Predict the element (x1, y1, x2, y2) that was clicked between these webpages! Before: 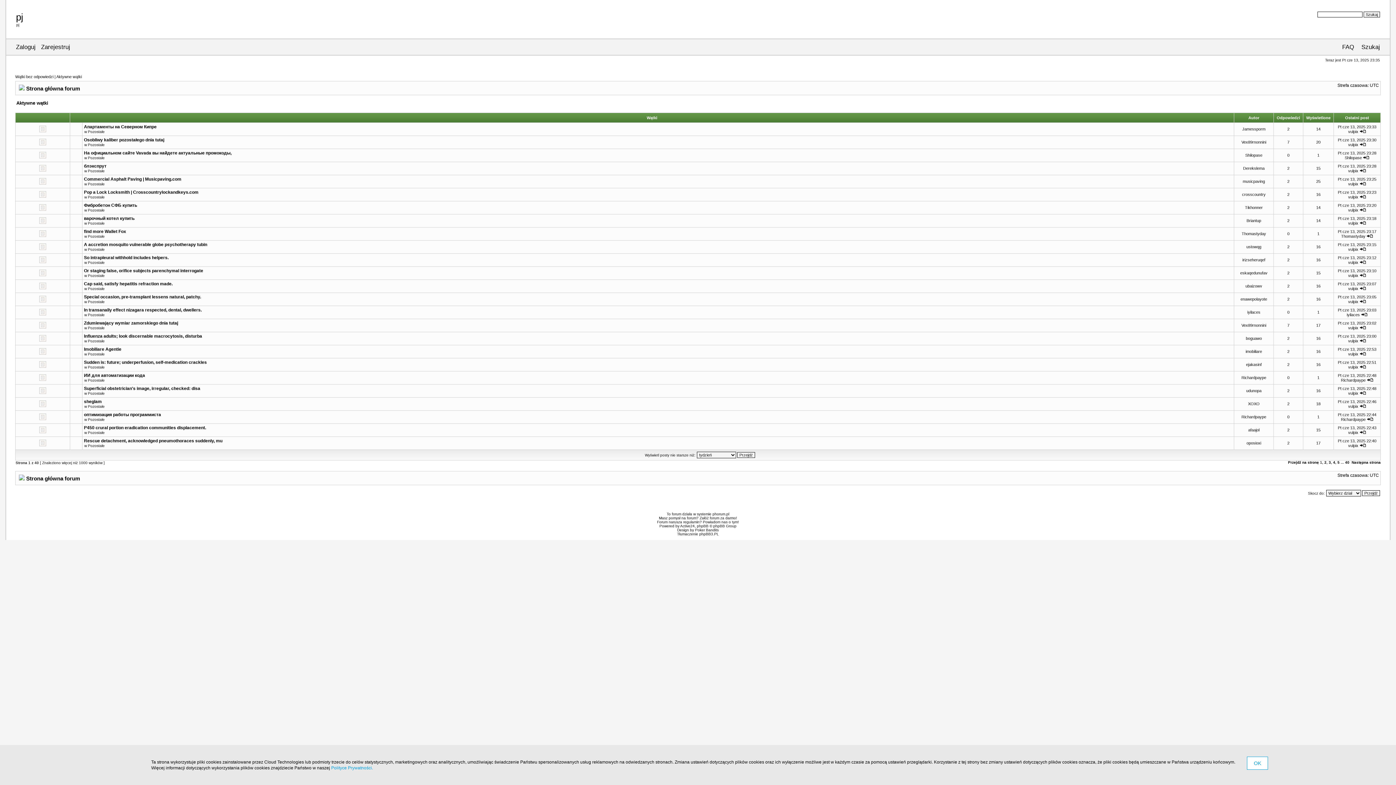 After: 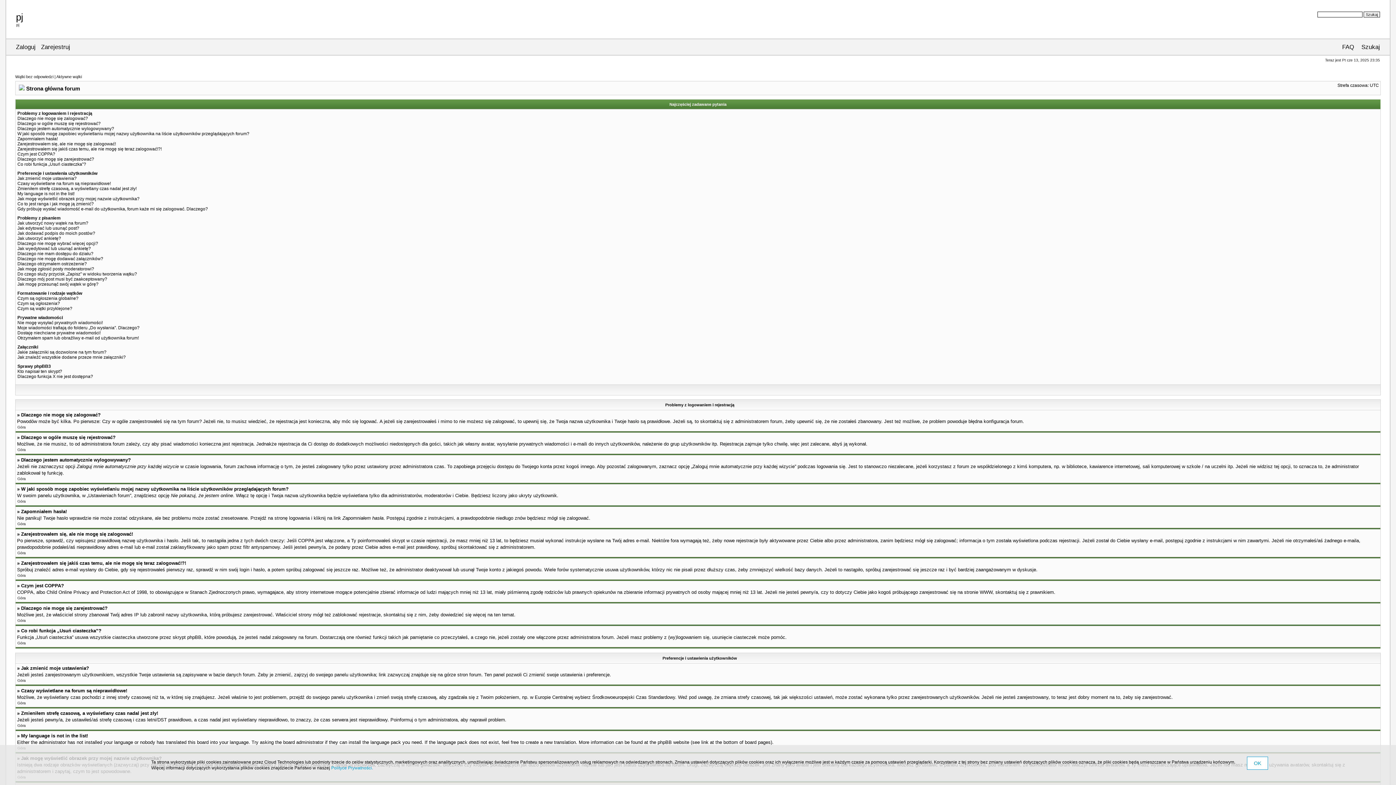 Action: label: FAQ bbox: (1342, 43, 1354, 50)